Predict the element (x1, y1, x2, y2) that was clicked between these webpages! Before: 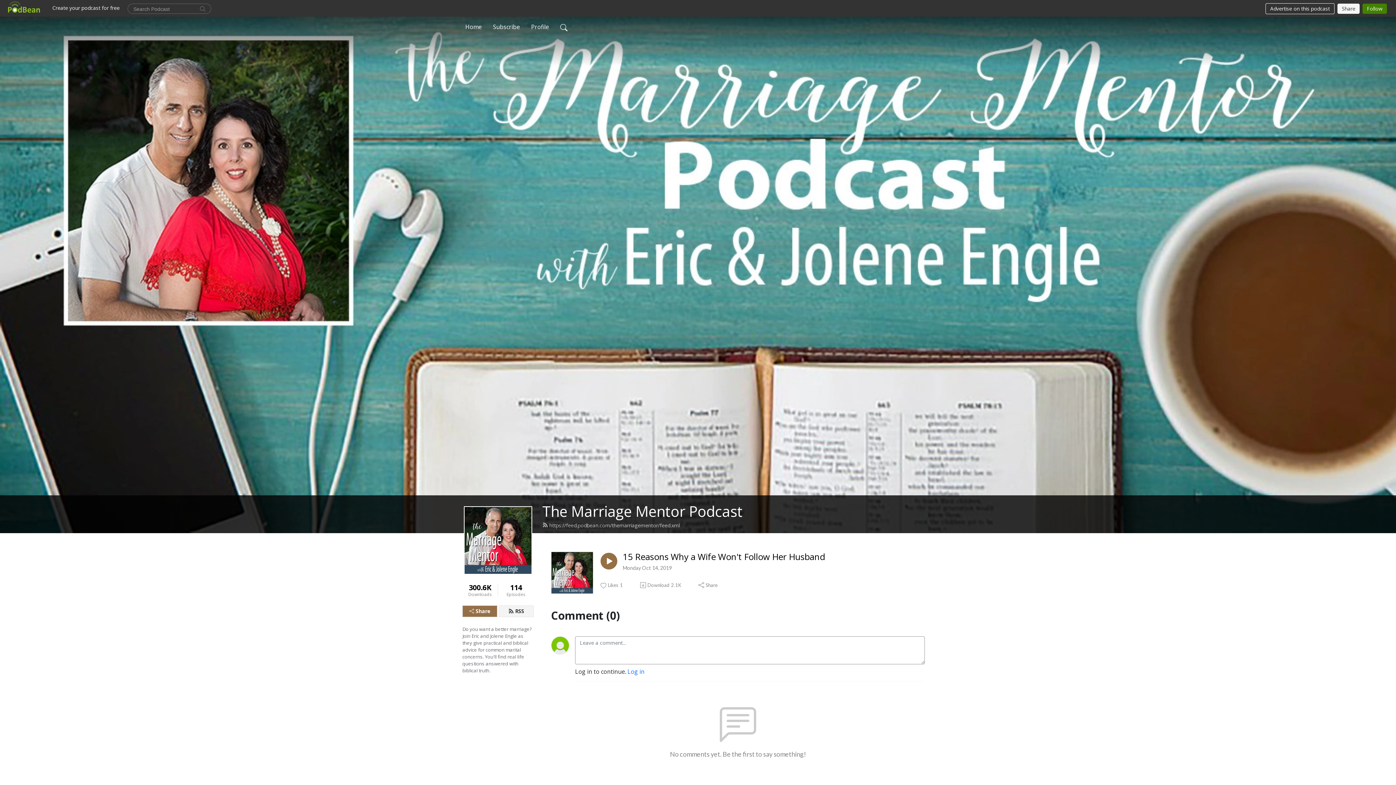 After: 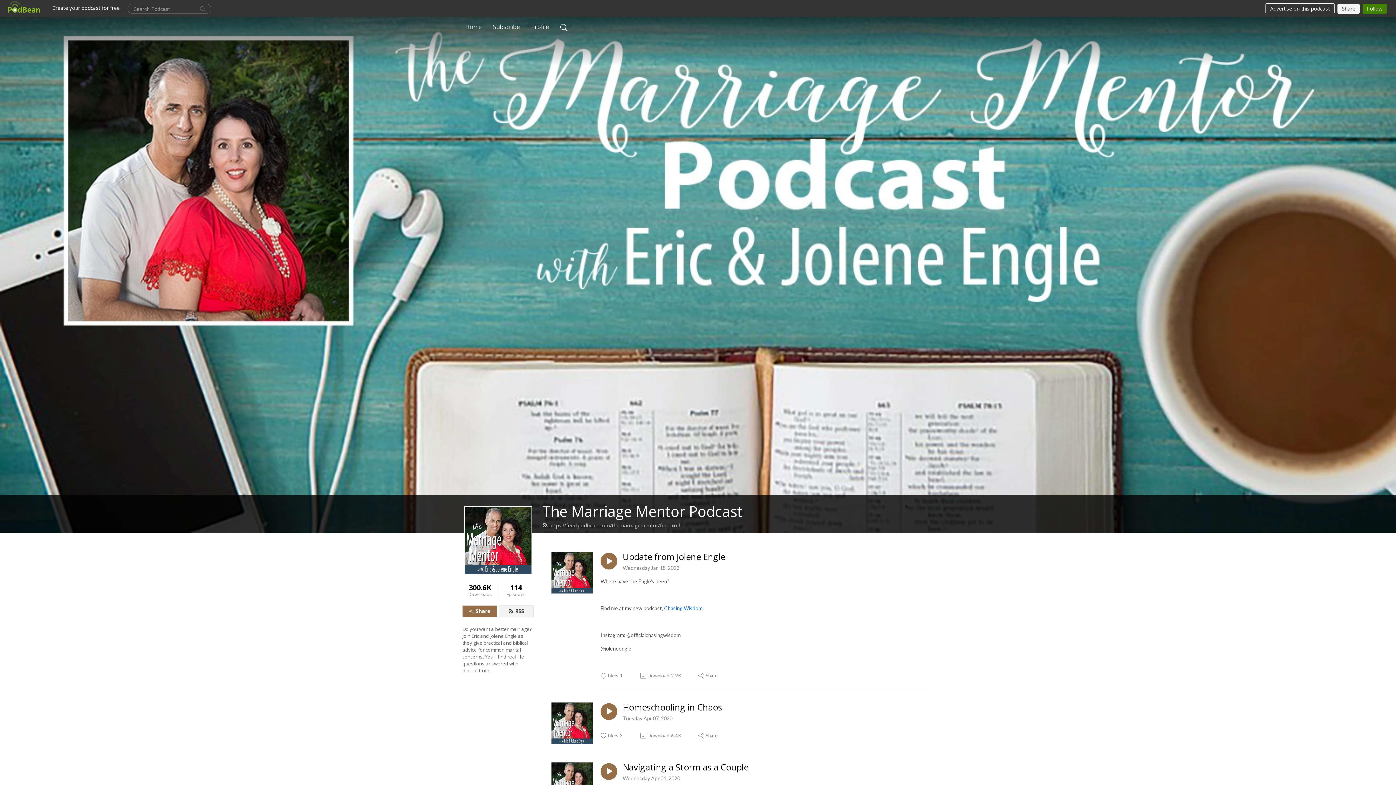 Action: bbox: (462, 19, 484, 34) label: Home